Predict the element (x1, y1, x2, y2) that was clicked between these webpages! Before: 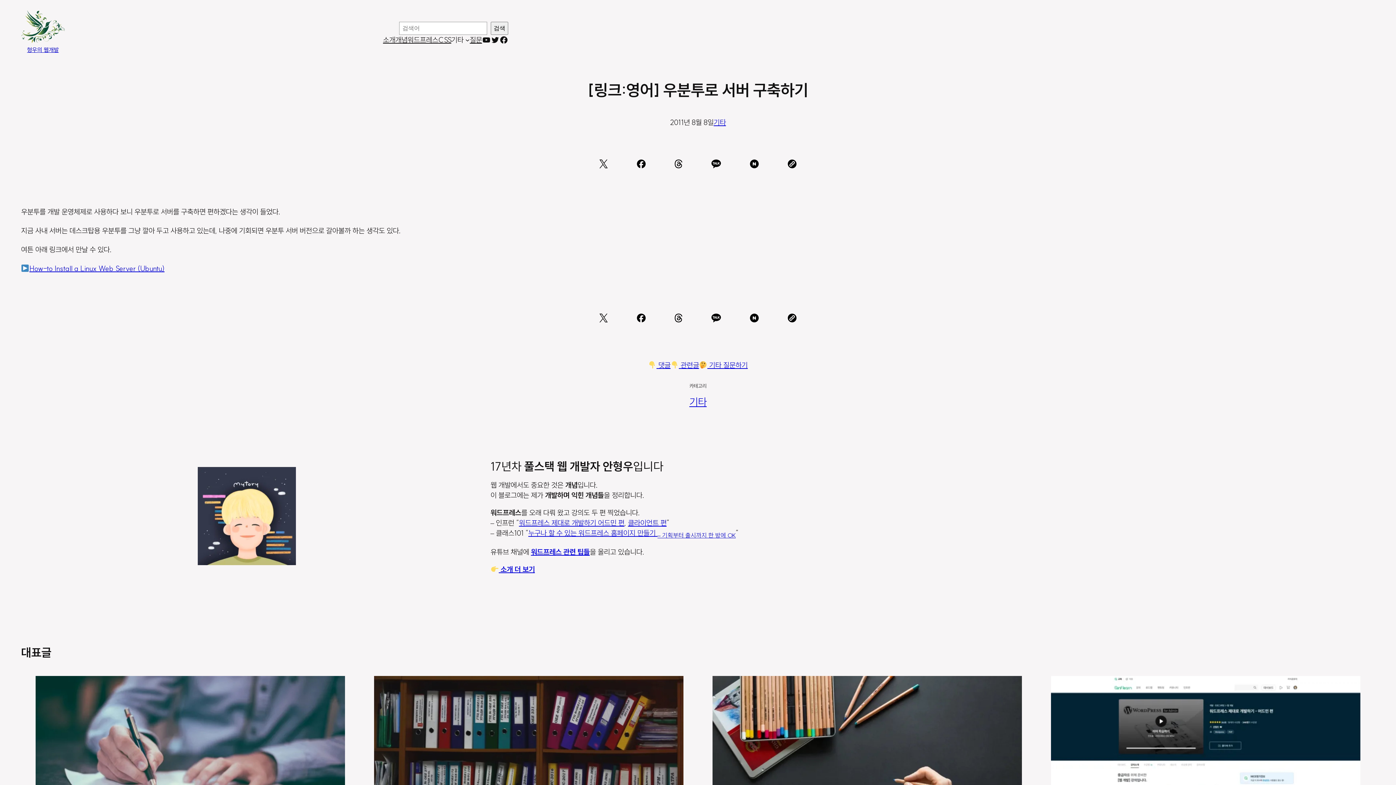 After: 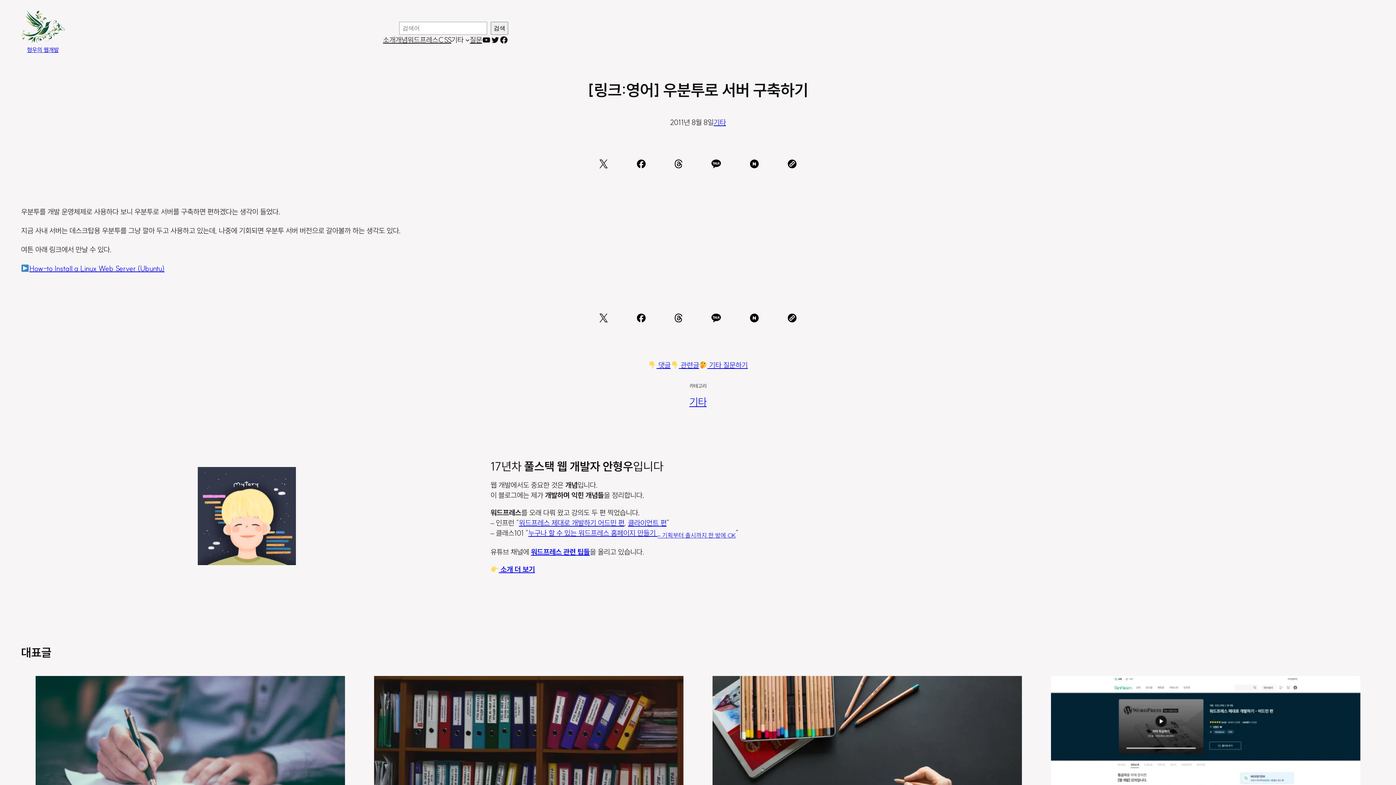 Action: bbox: (637, 312, 645, 322)